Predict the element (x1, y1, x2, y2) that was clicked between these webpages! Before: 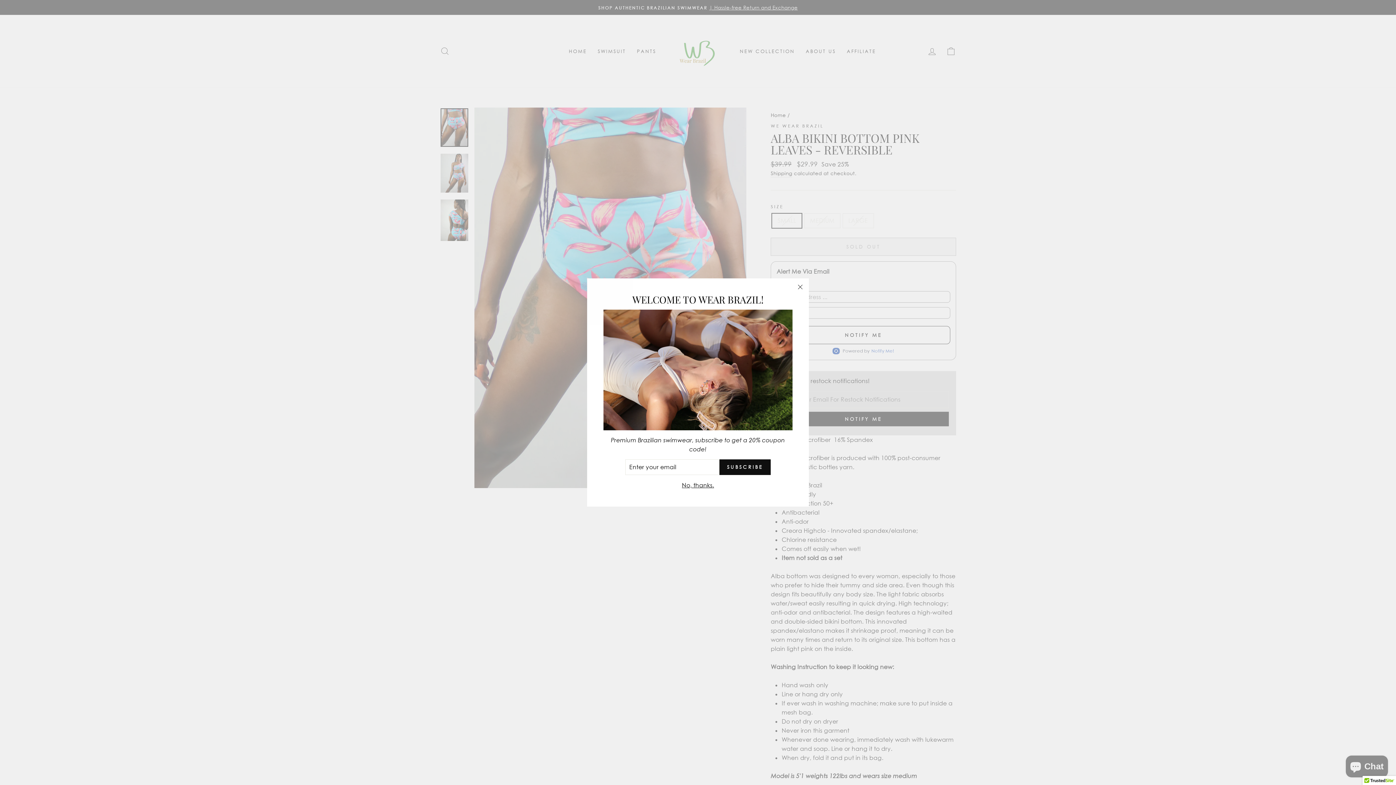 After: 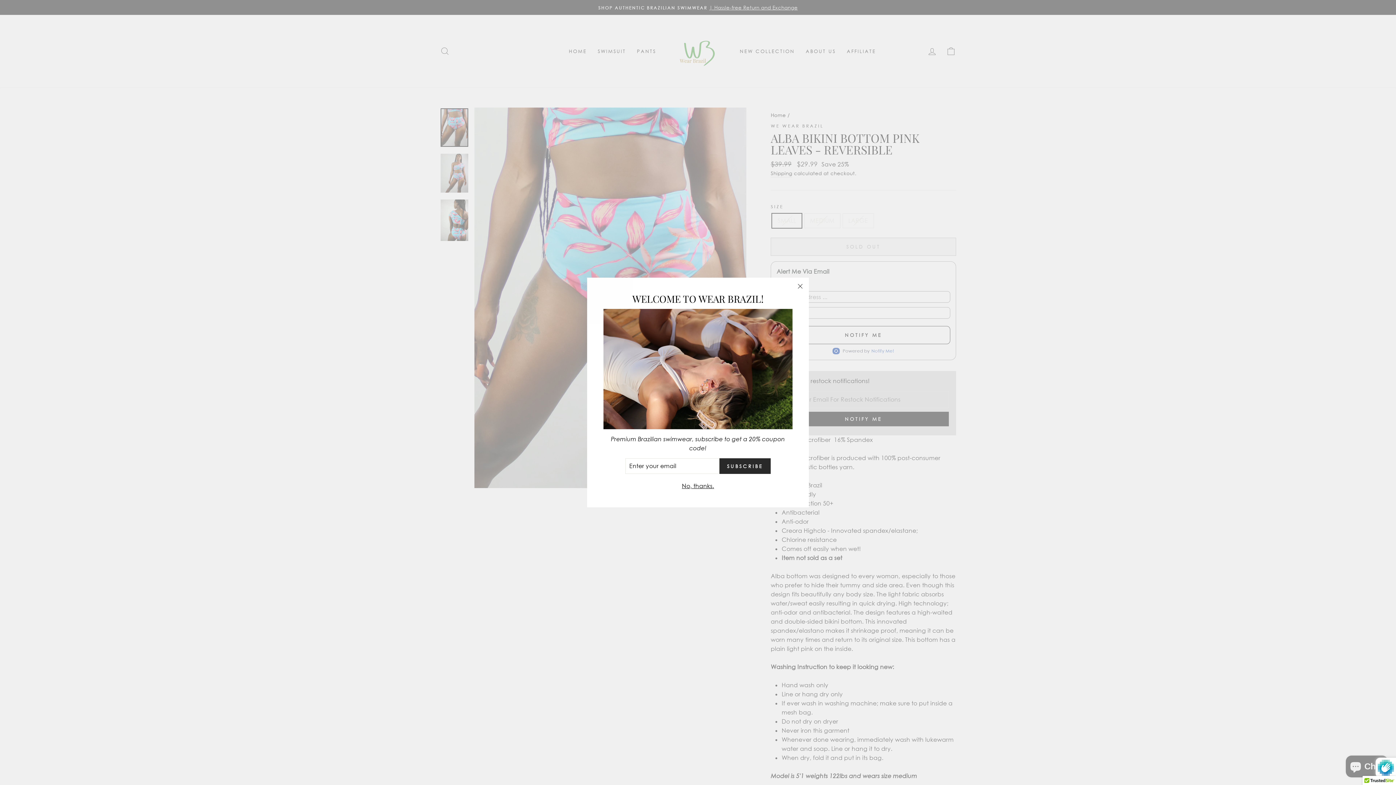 Action: label: SUBSCRIBE bbox: (719, 459, 770, 475)